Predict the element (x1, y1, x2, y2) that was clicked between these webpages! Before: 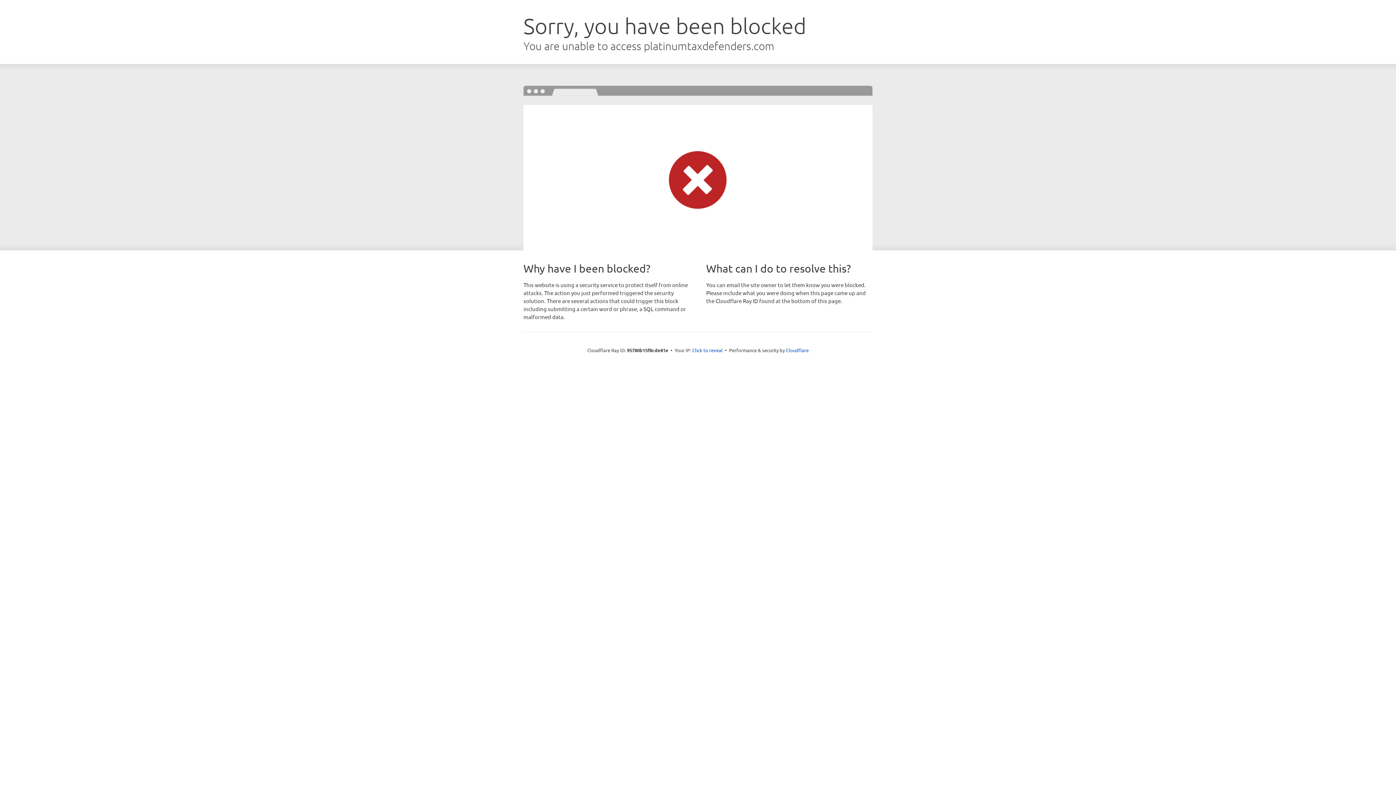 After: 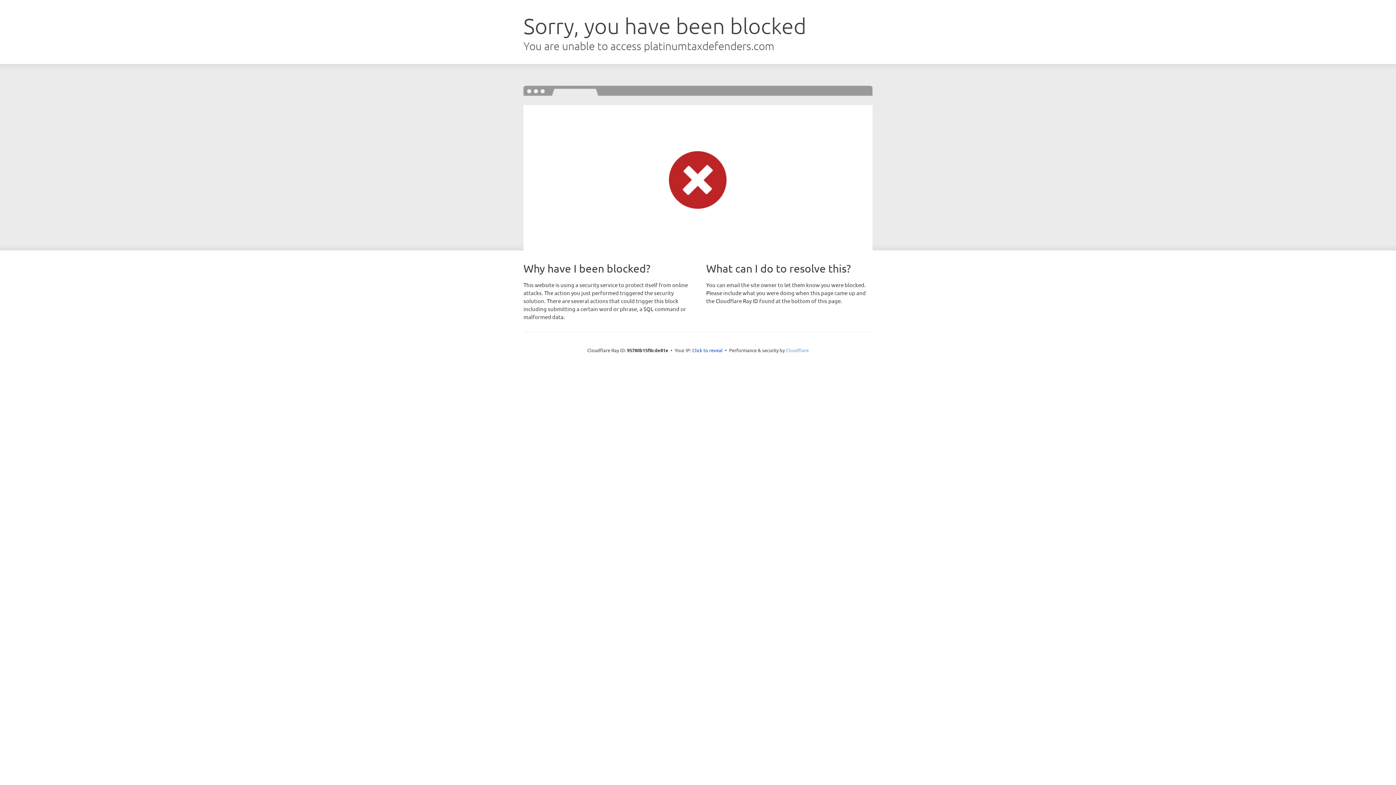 Action: label: Cloudflare bbox: (786, 347, 808, 353)